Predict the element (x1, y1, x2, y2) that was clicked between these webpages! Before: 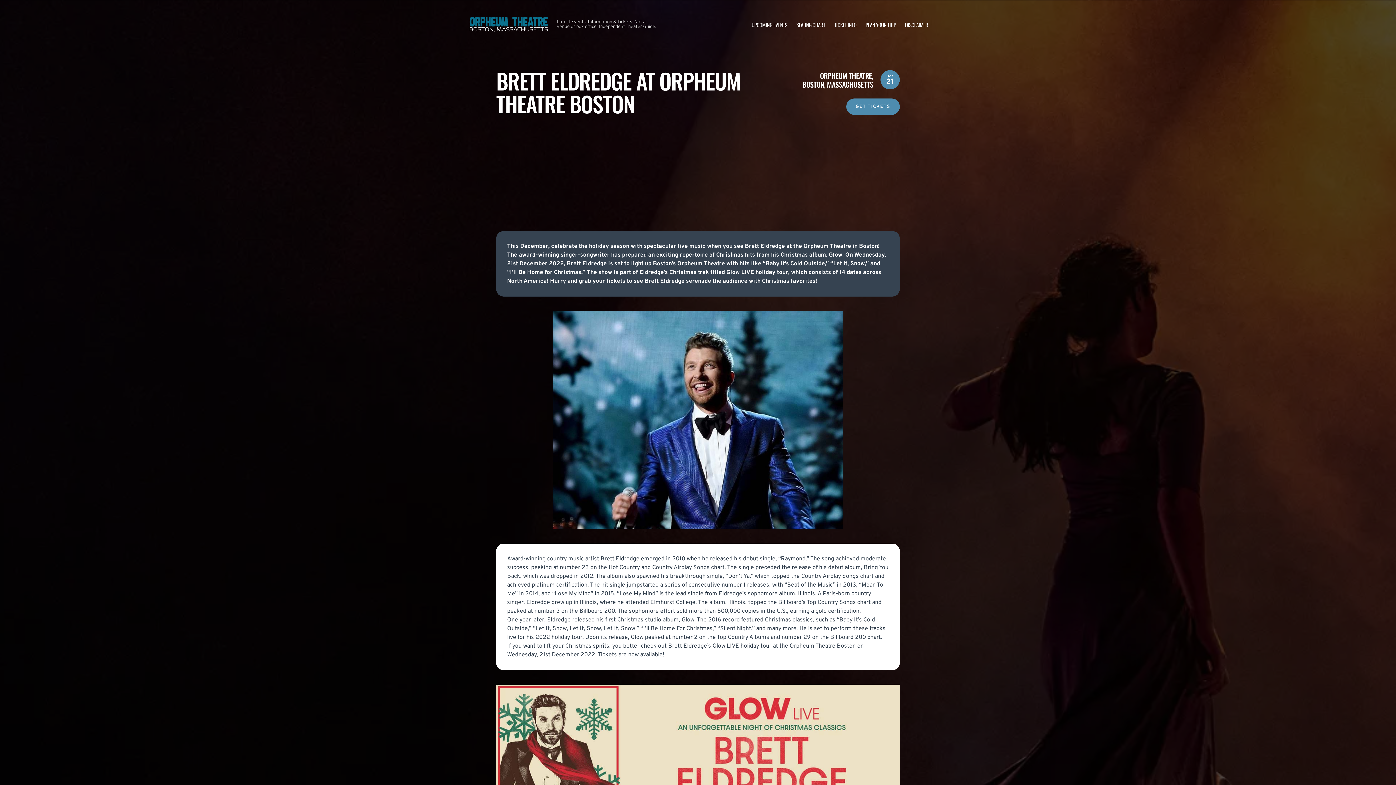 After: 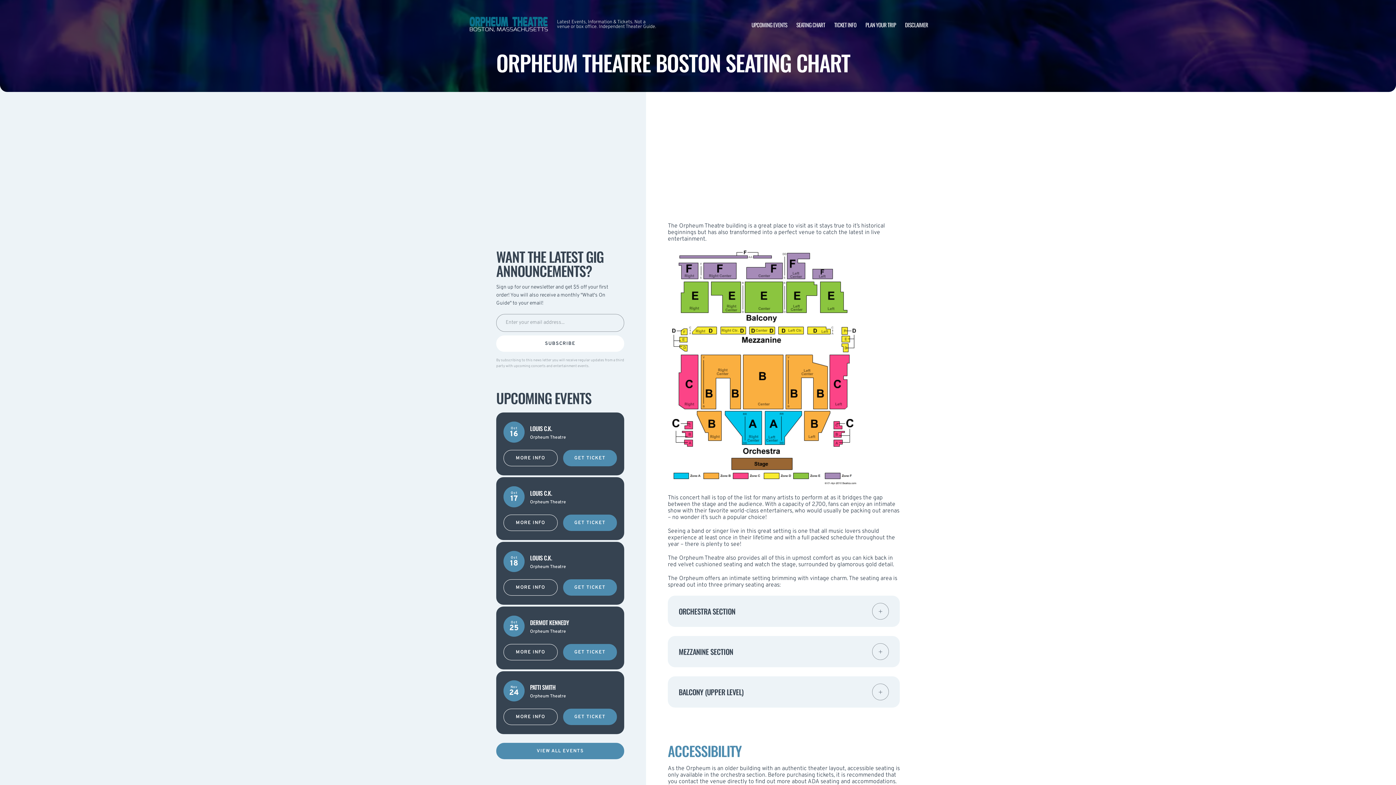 Action: bbox: (796, 20, 825, 28) label: SEATING CHART